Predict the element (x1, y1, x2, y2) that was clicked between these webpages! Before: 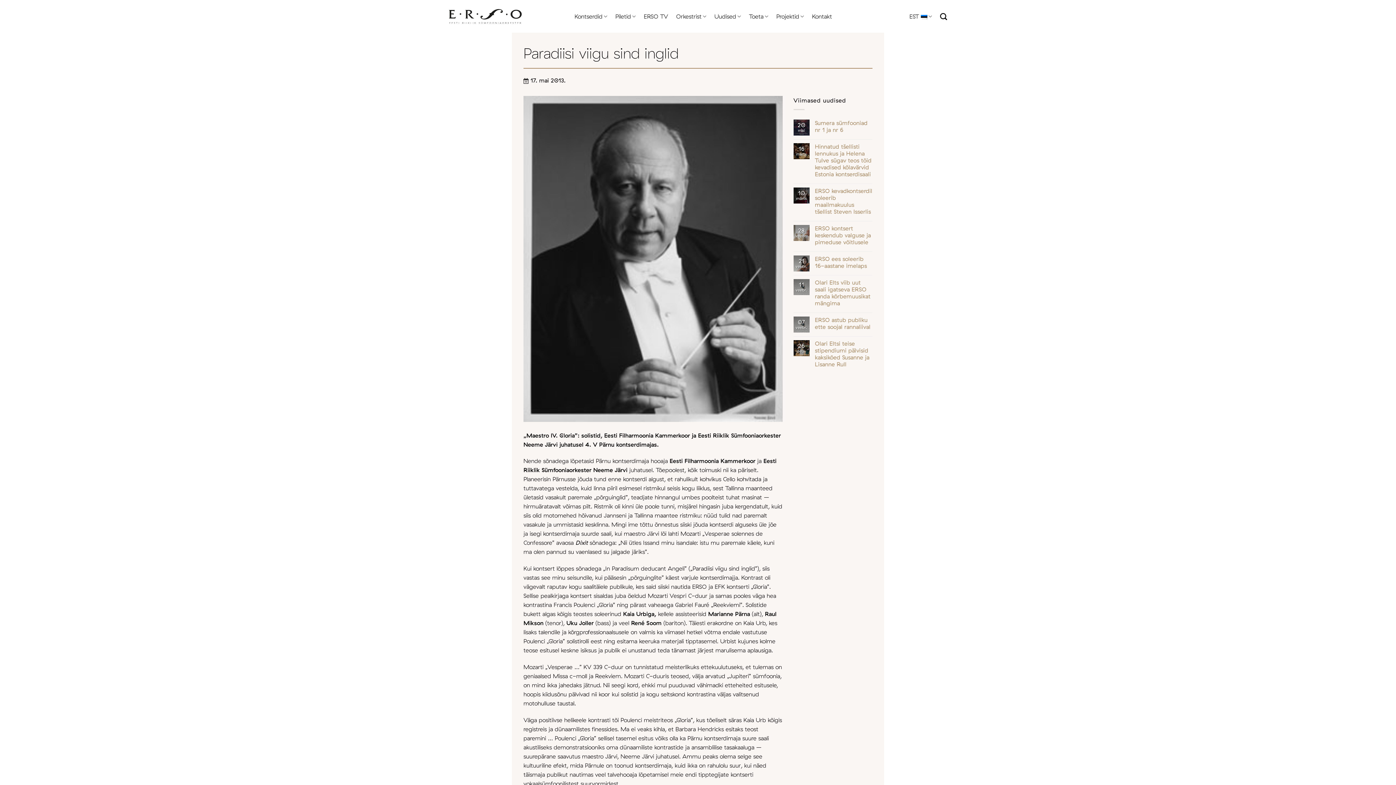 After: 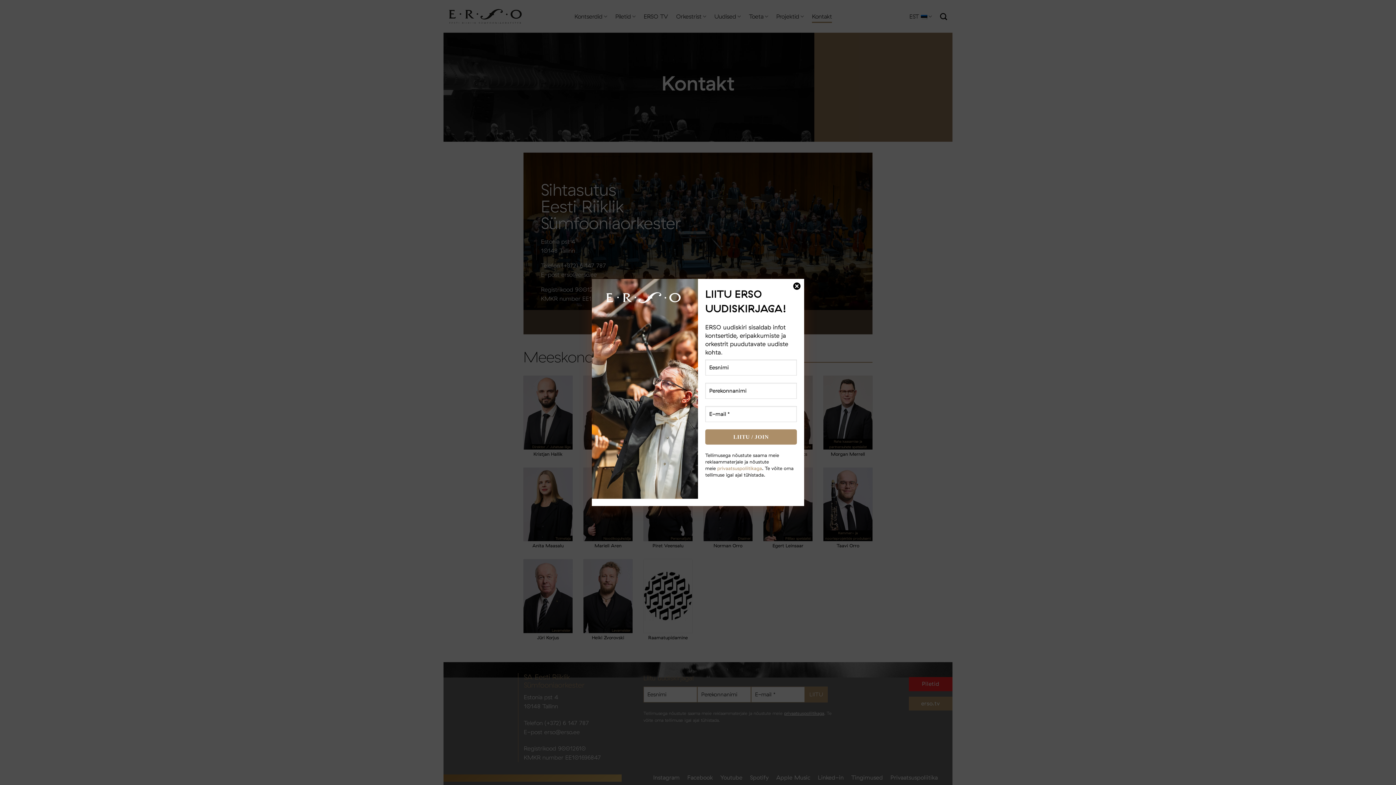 Action: bbox: (812, 9, 832, 22) label: Kontakt